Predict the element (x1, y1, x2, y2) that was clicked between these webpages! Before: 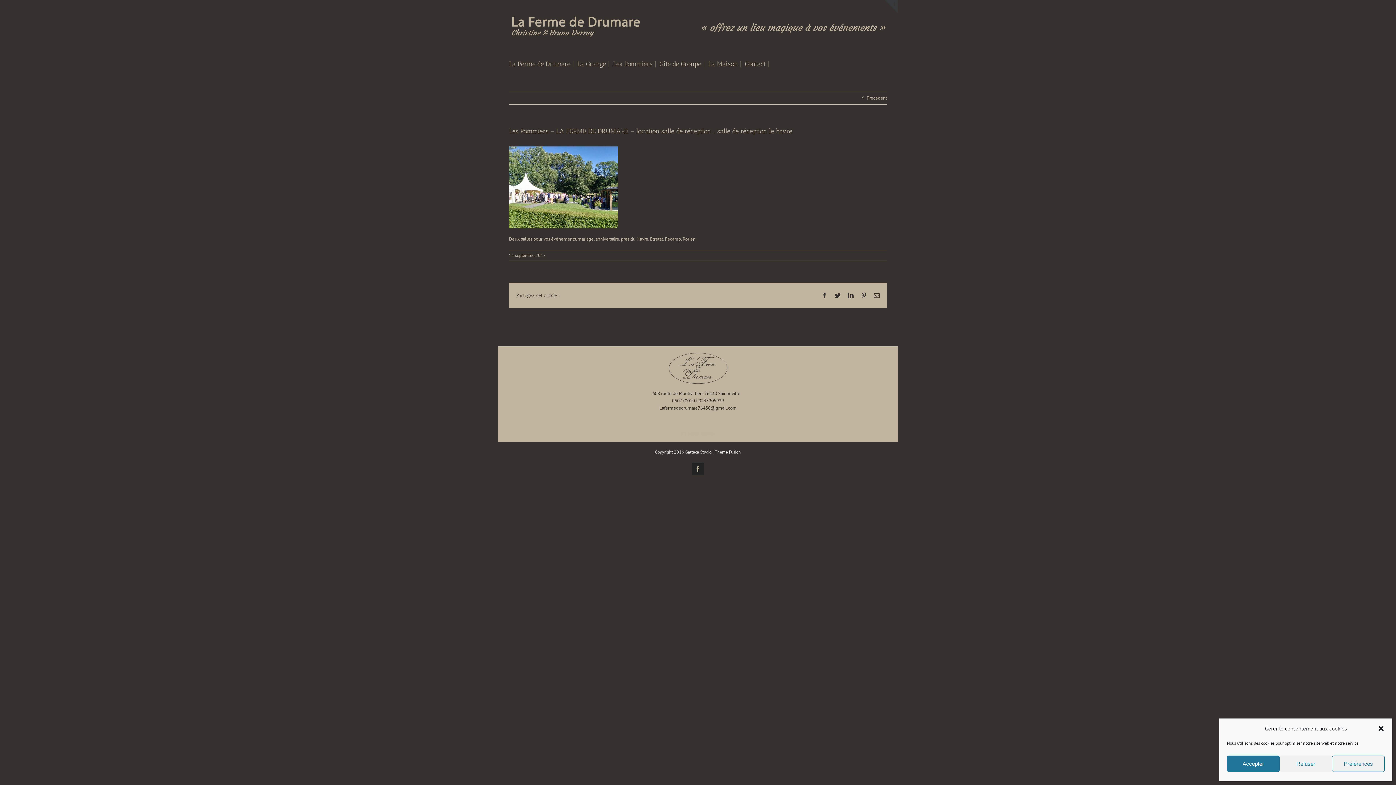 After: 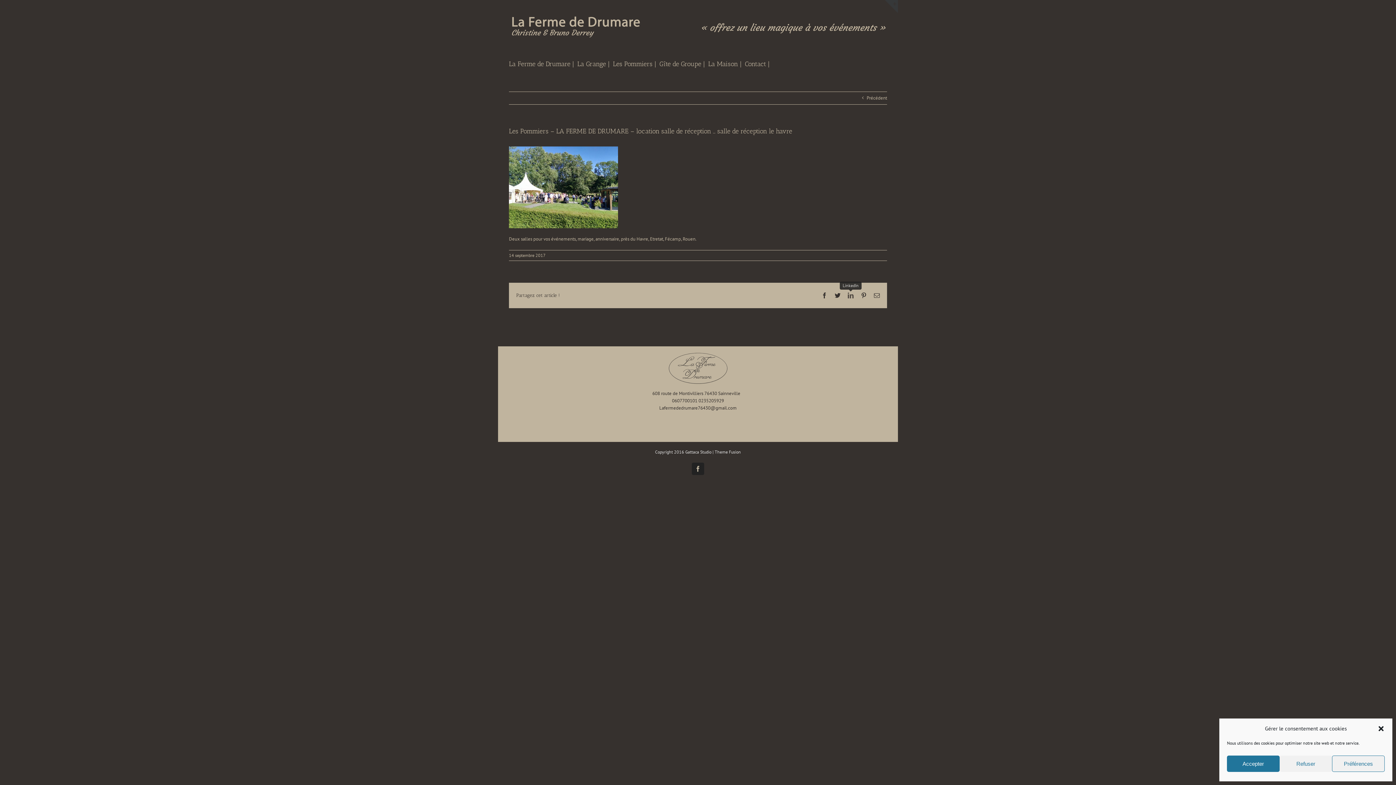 Action: bbox: (848, 292, 853, 298) label: LinkedIn